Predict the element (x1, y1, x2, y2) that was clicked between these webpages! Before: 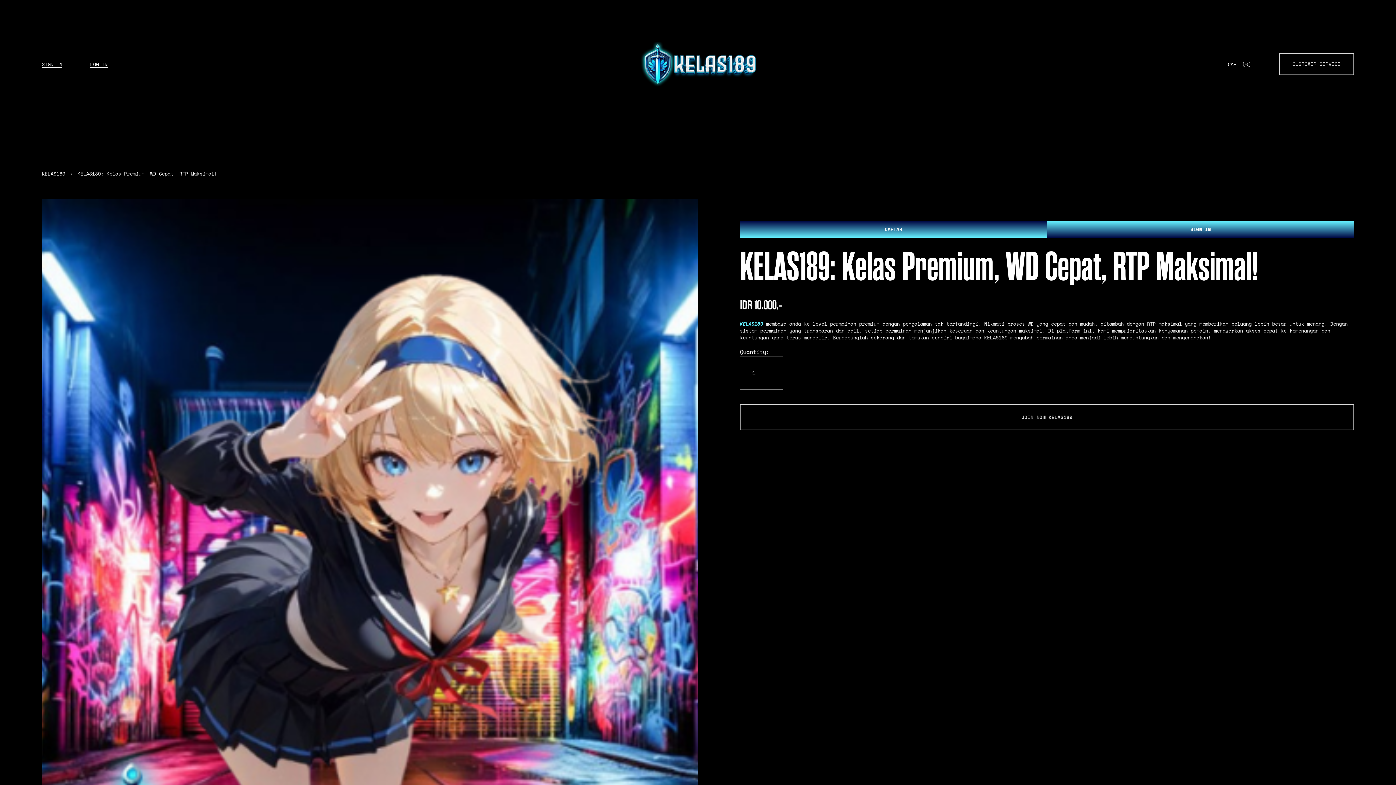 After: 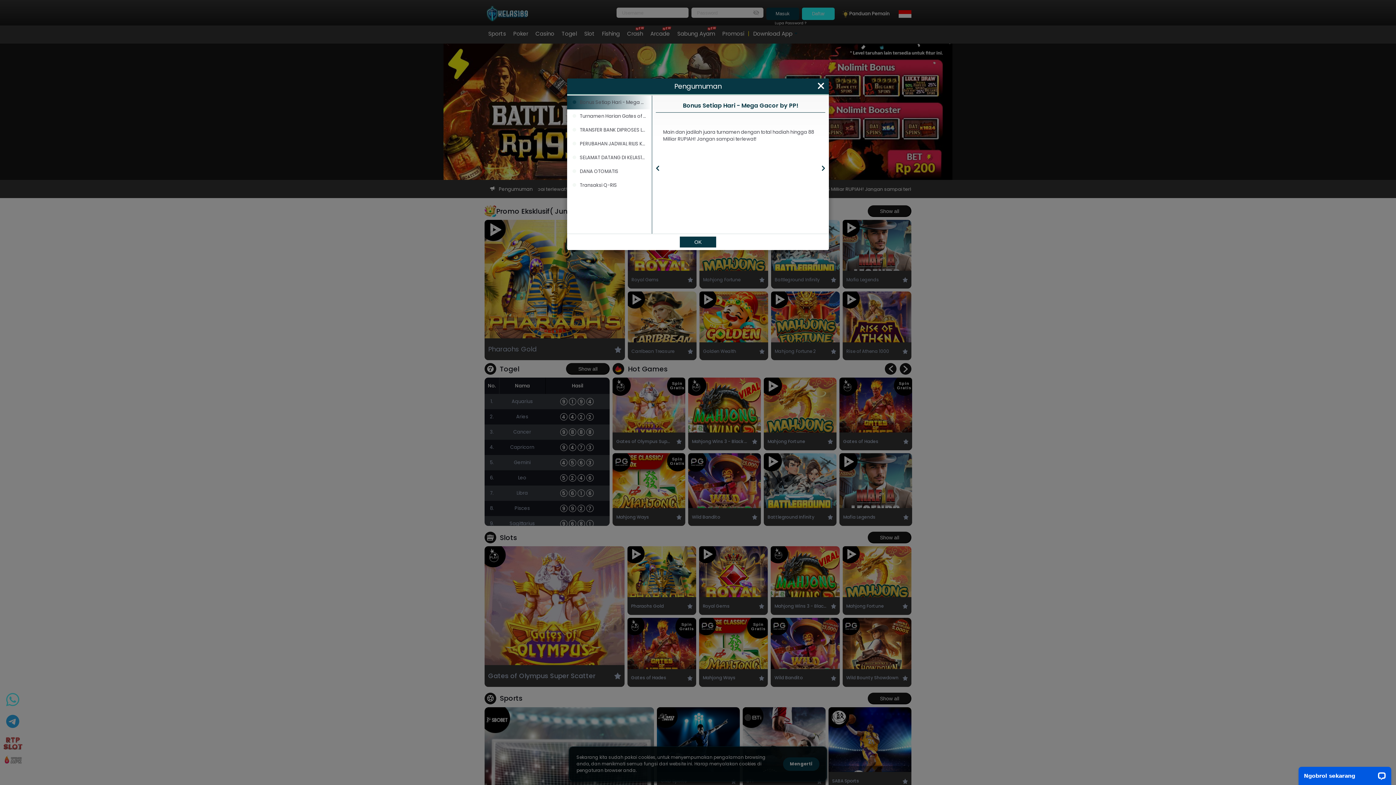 Action: label: LOG IN bbox: (90, 60, 107, 67)